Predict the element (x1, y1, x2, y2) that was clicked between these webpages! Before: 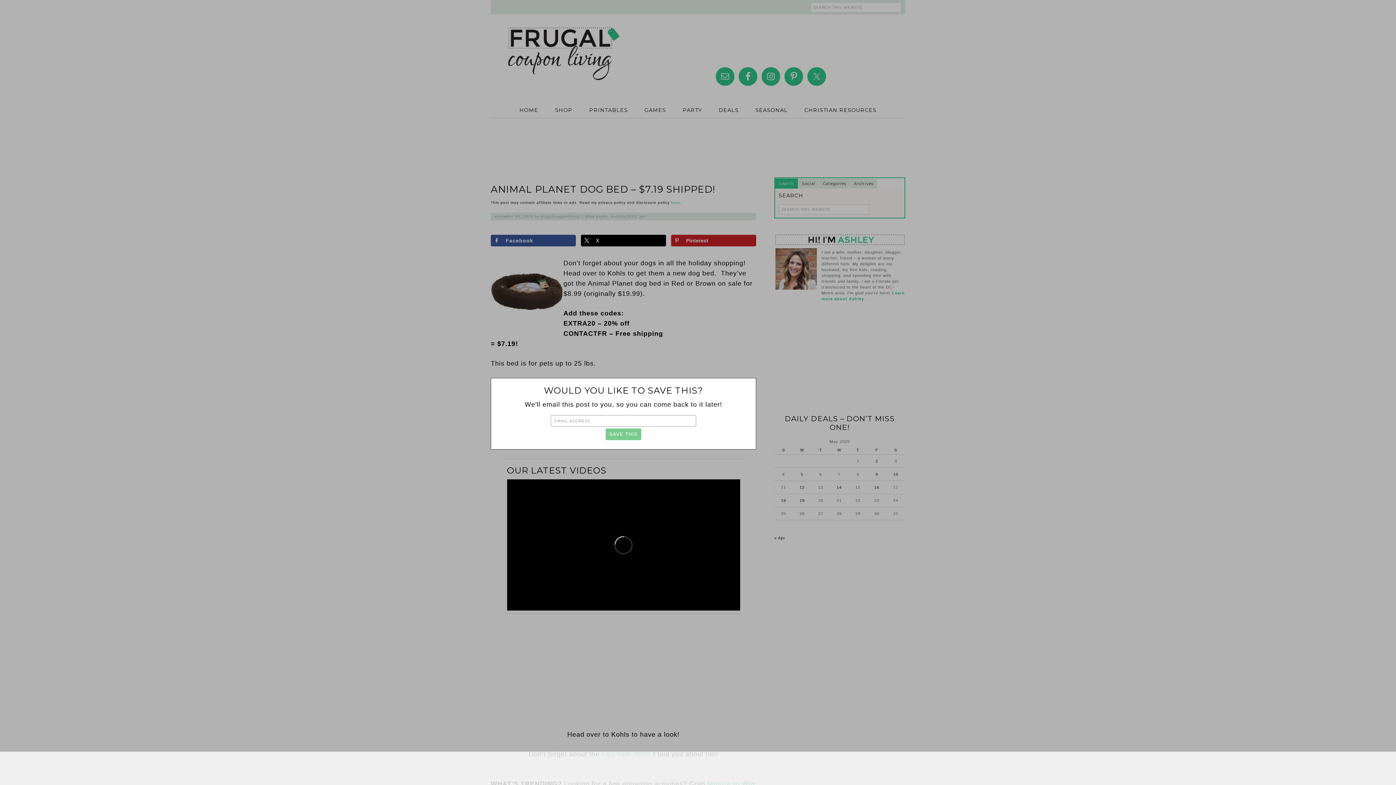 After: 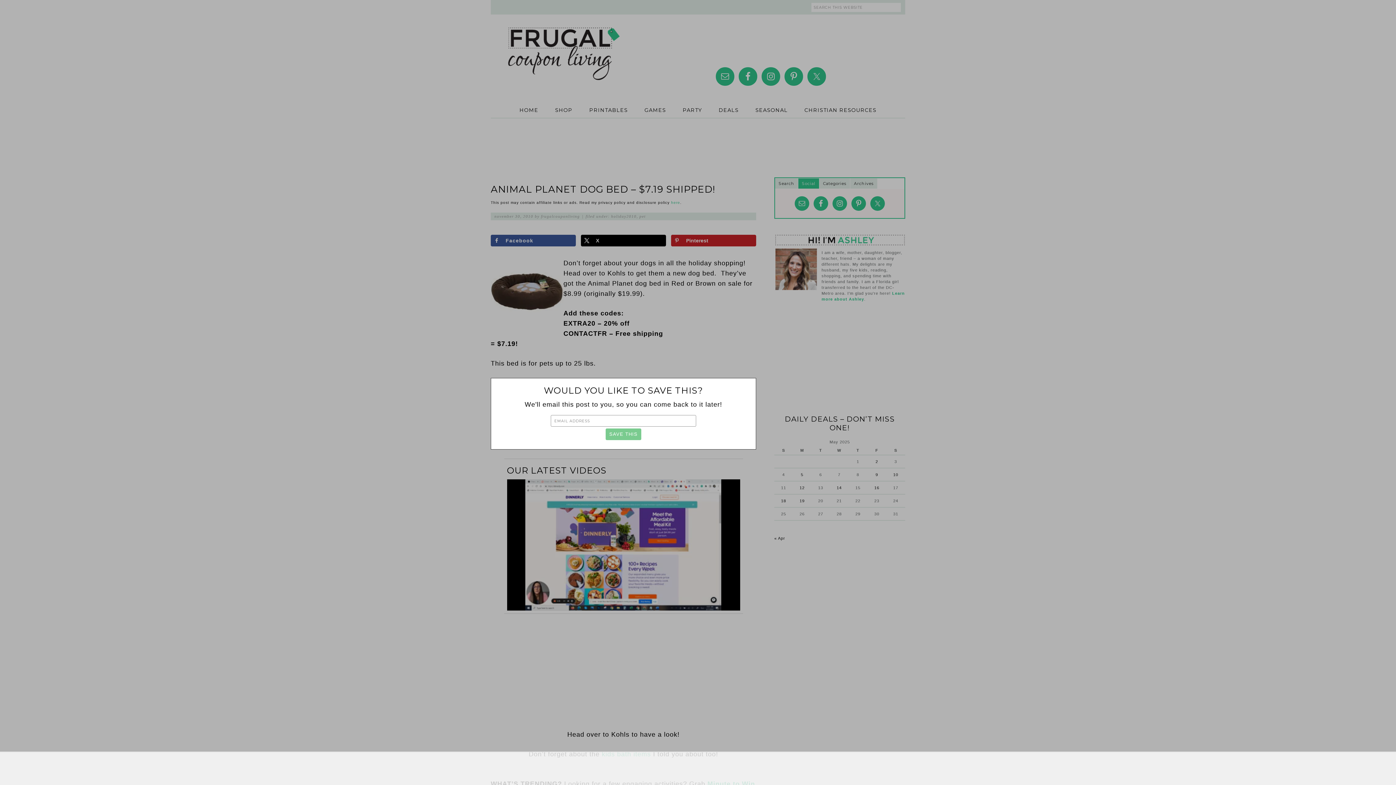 Action: bbox: (798, 178, 819, 188) label: Social